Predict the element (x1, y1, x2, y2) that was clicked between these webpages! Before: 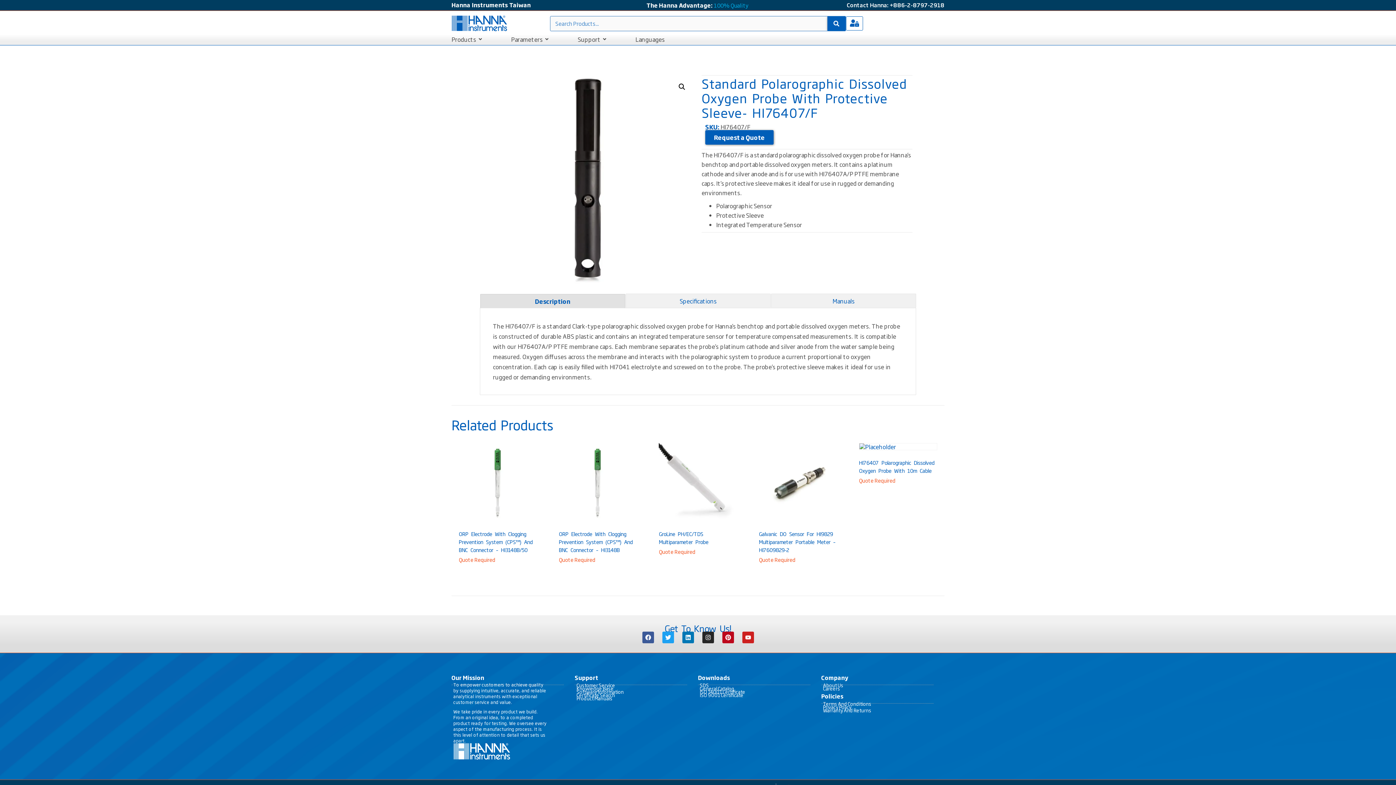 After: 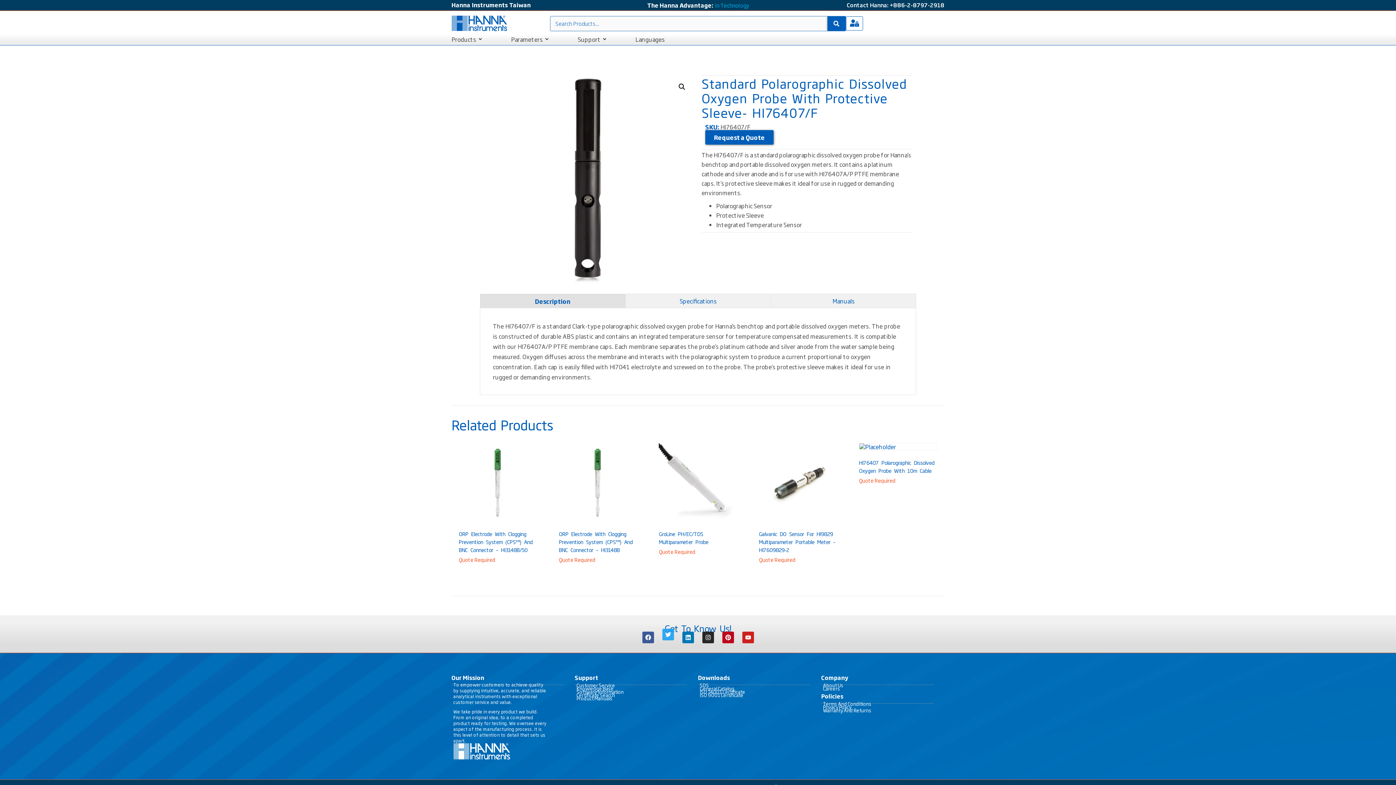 Action: bbox: (662, 631, 674, 643) label: Twitter